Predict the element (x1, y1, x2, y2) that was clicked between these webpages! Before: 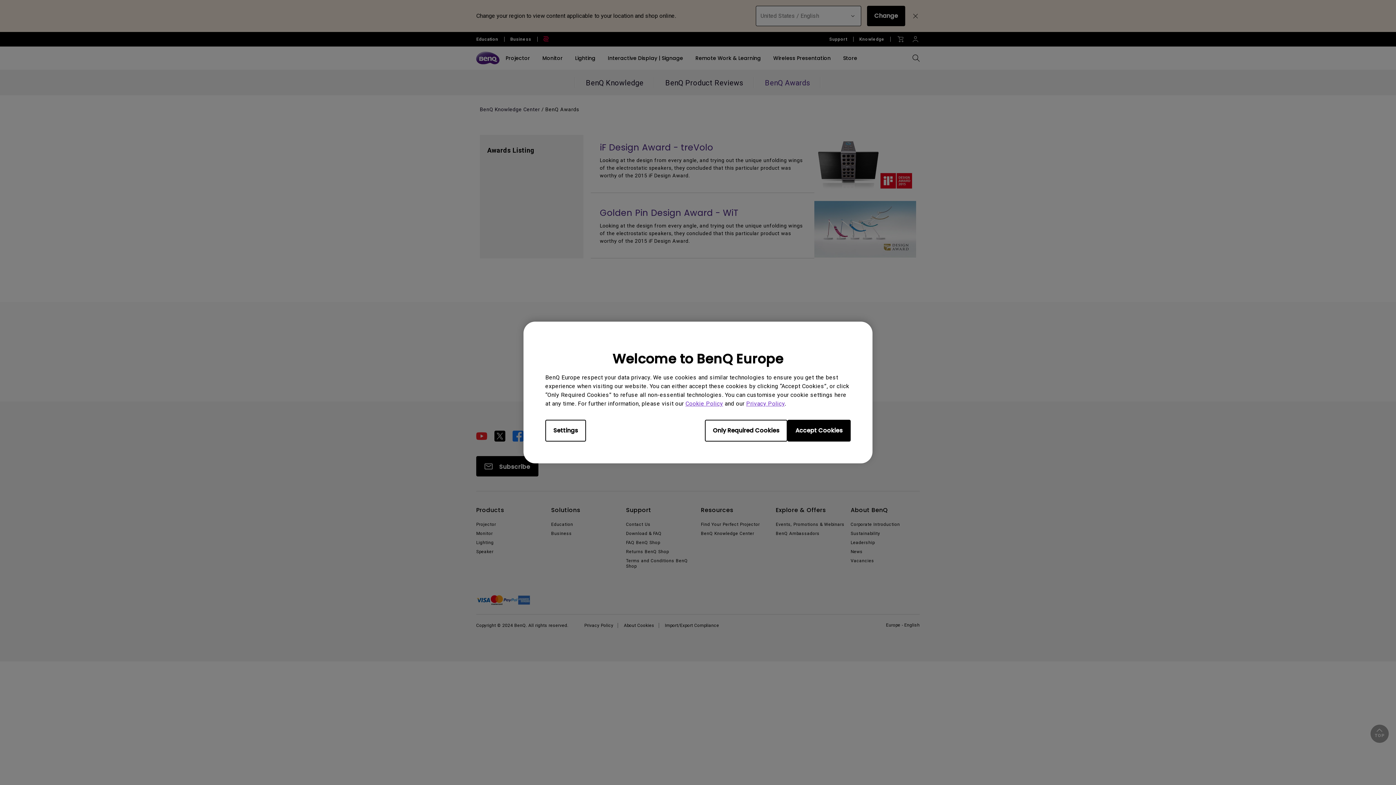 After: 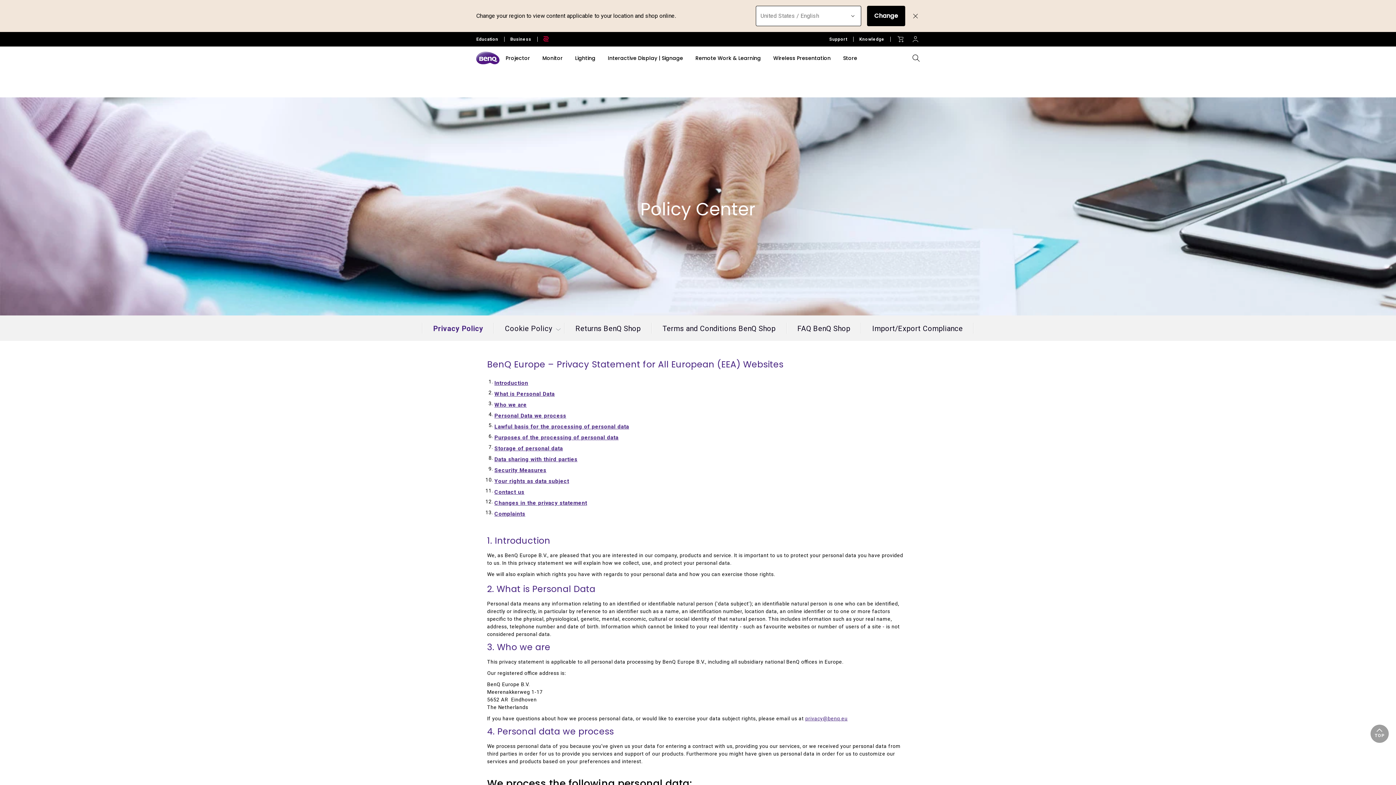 Action: bbox: (746, 400, 784, 407) label: Privacy Policy